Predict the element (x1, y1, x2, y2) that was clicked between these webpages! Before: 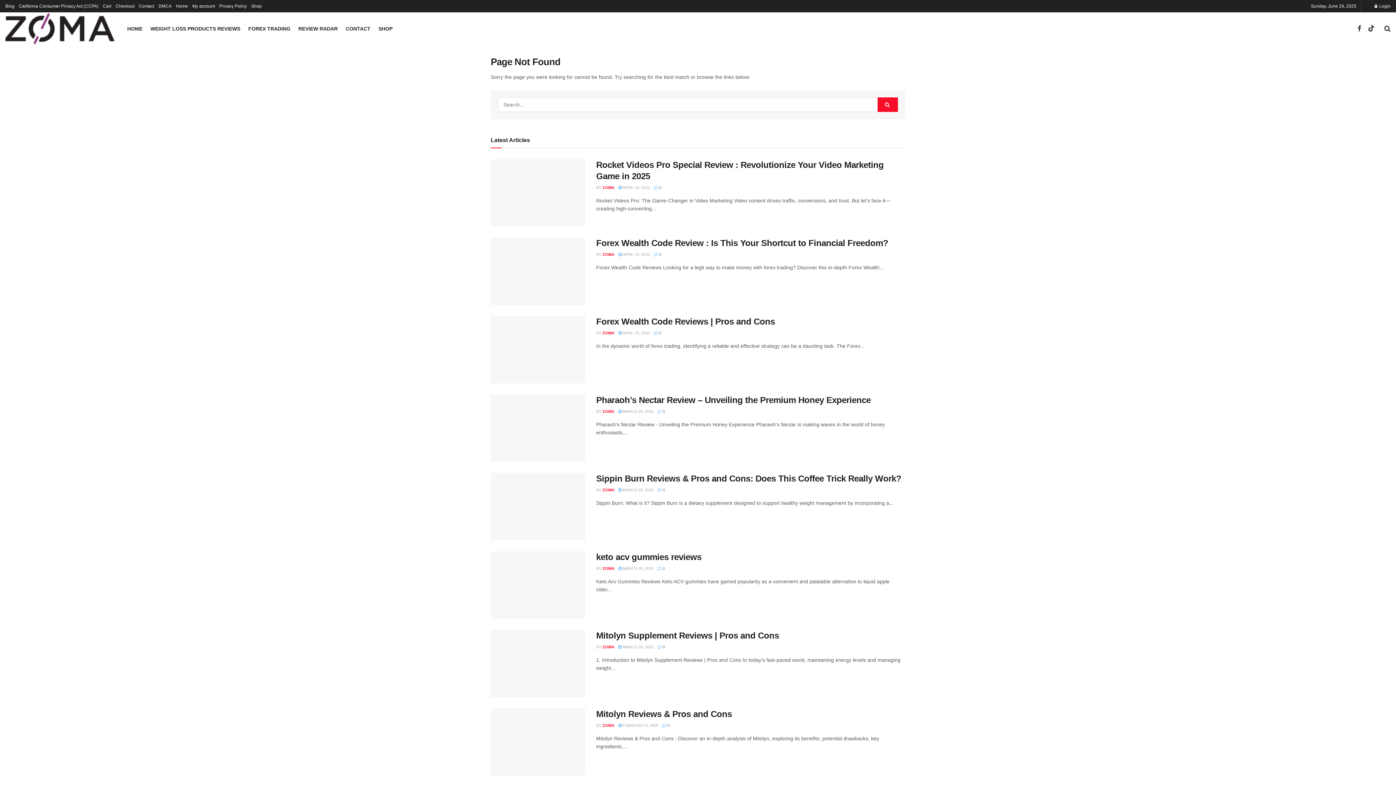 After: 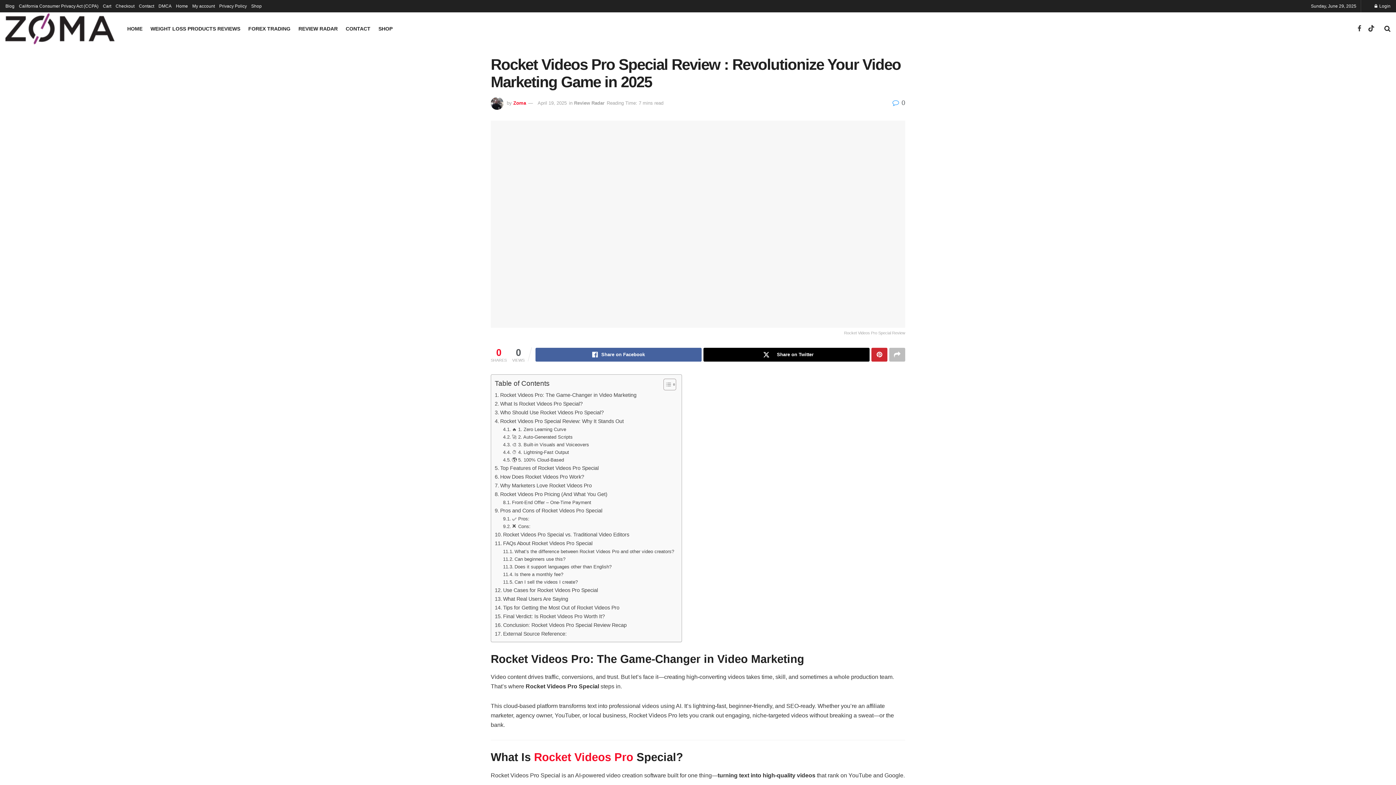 Action: label:  0 bbox: (654, 185, 661, 189)